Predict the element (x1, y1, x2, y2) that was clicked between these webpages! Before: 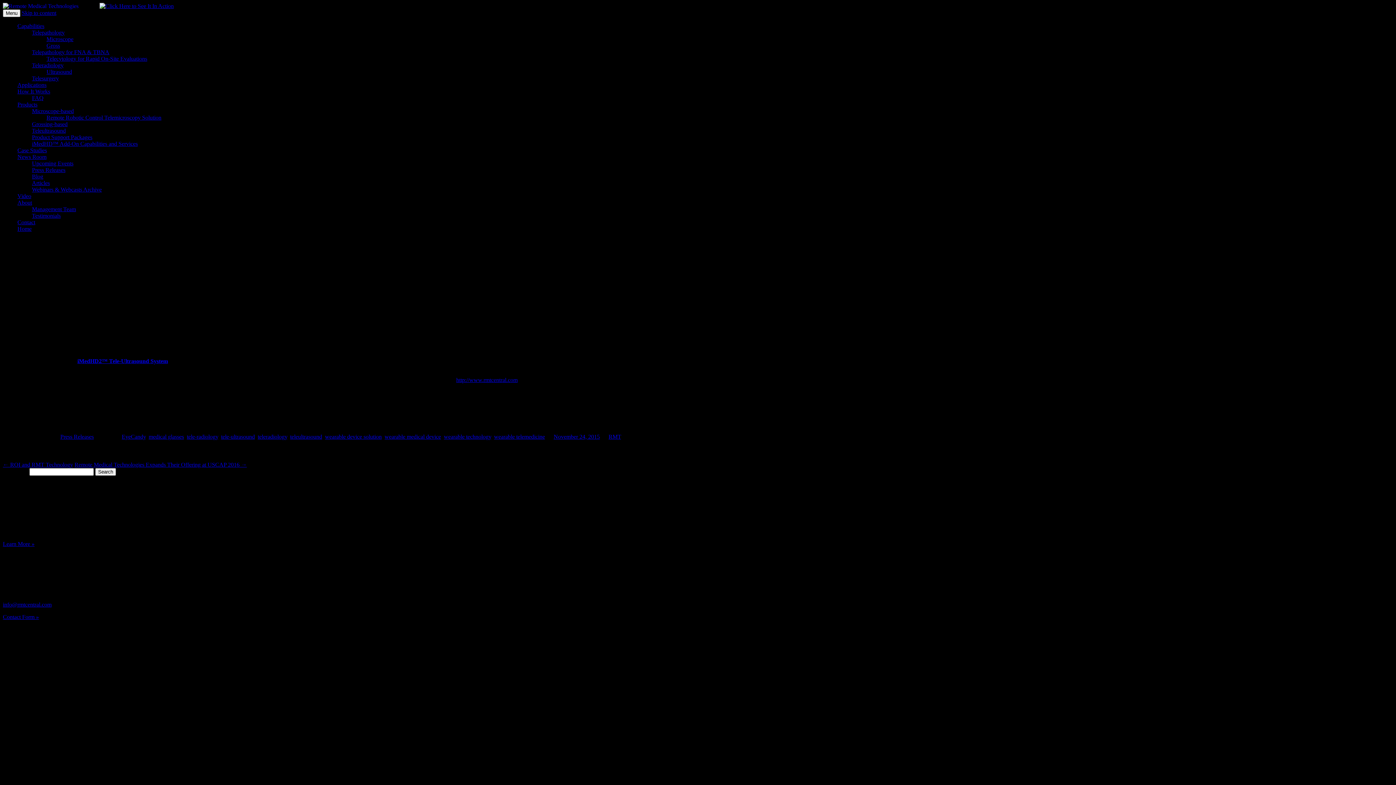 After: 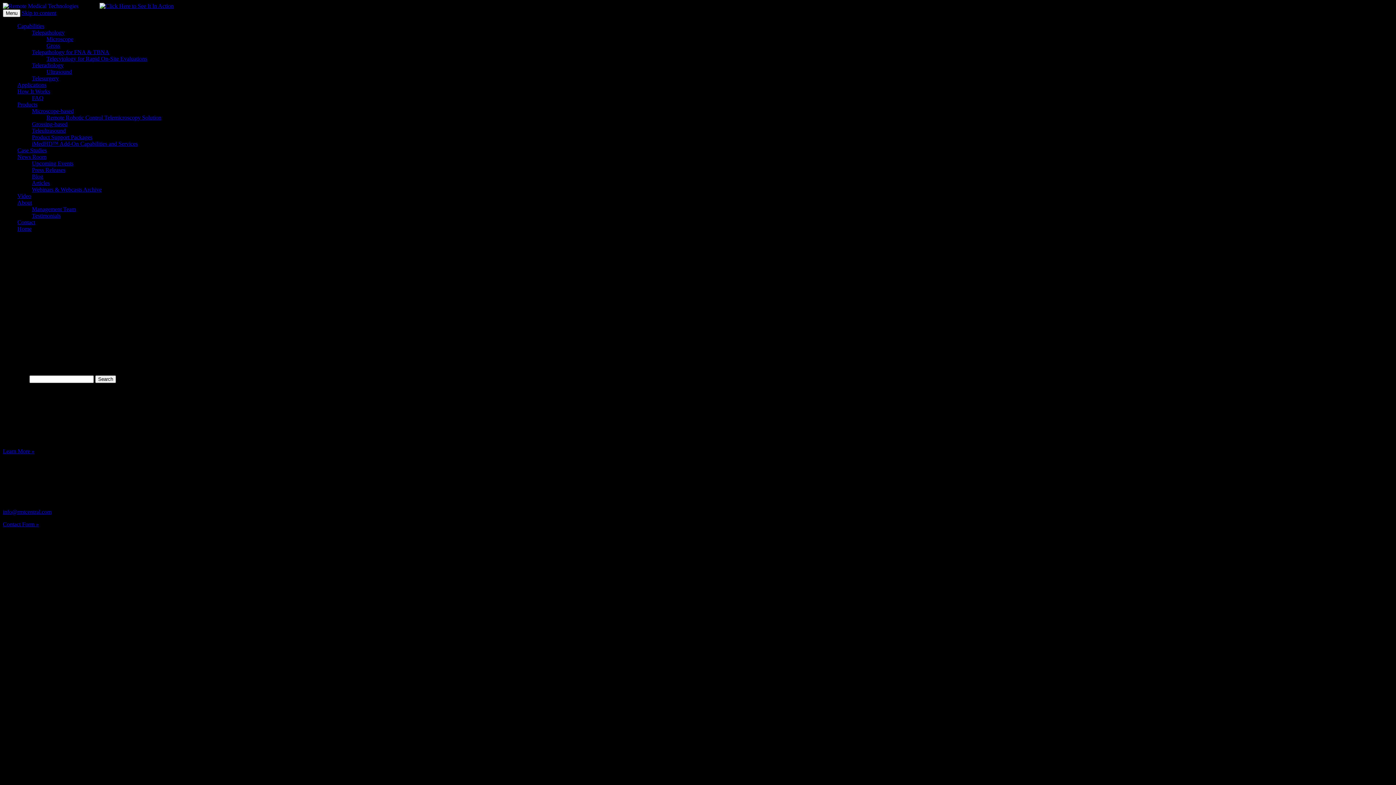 Action: bbox: (46, 114, 161, 120) label: Remote Robotic Control Telemicroscopy Solution